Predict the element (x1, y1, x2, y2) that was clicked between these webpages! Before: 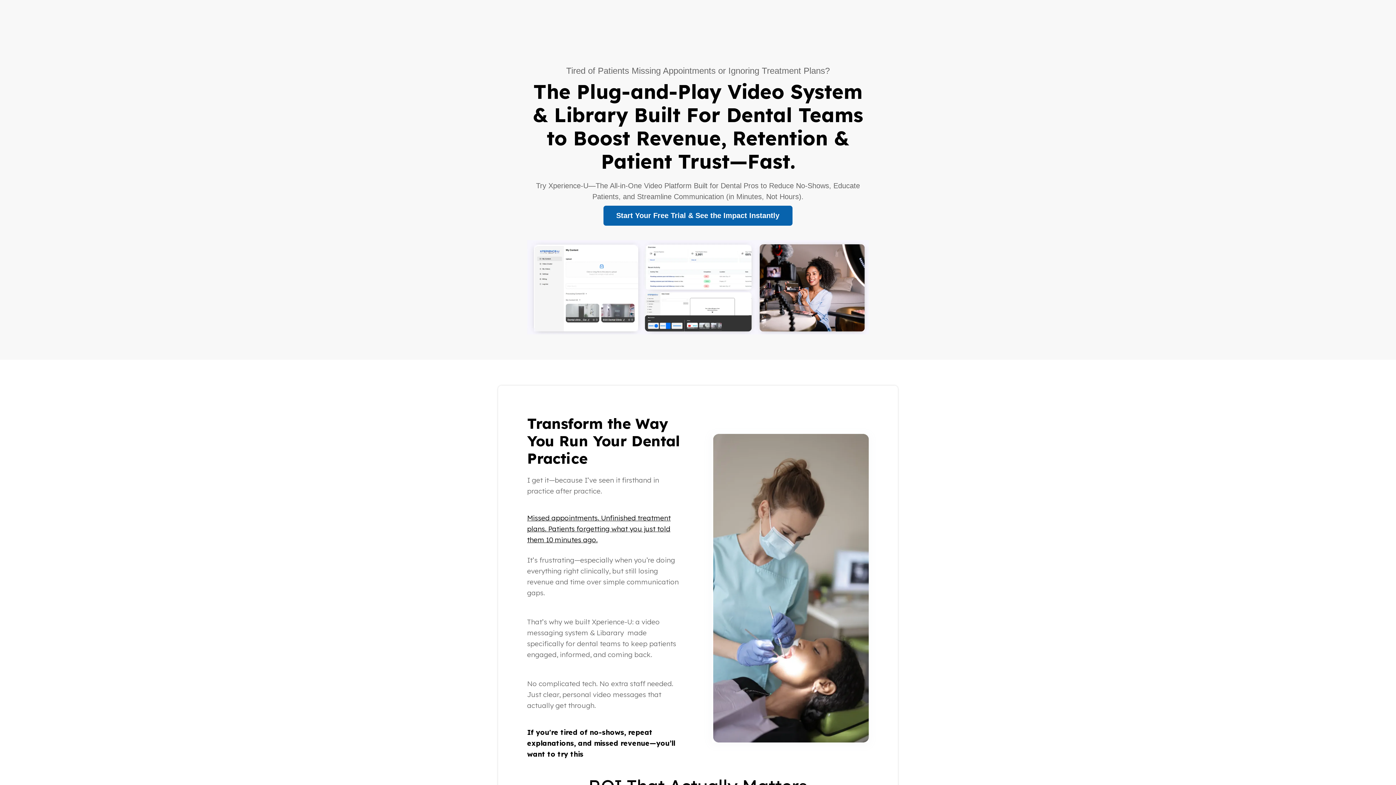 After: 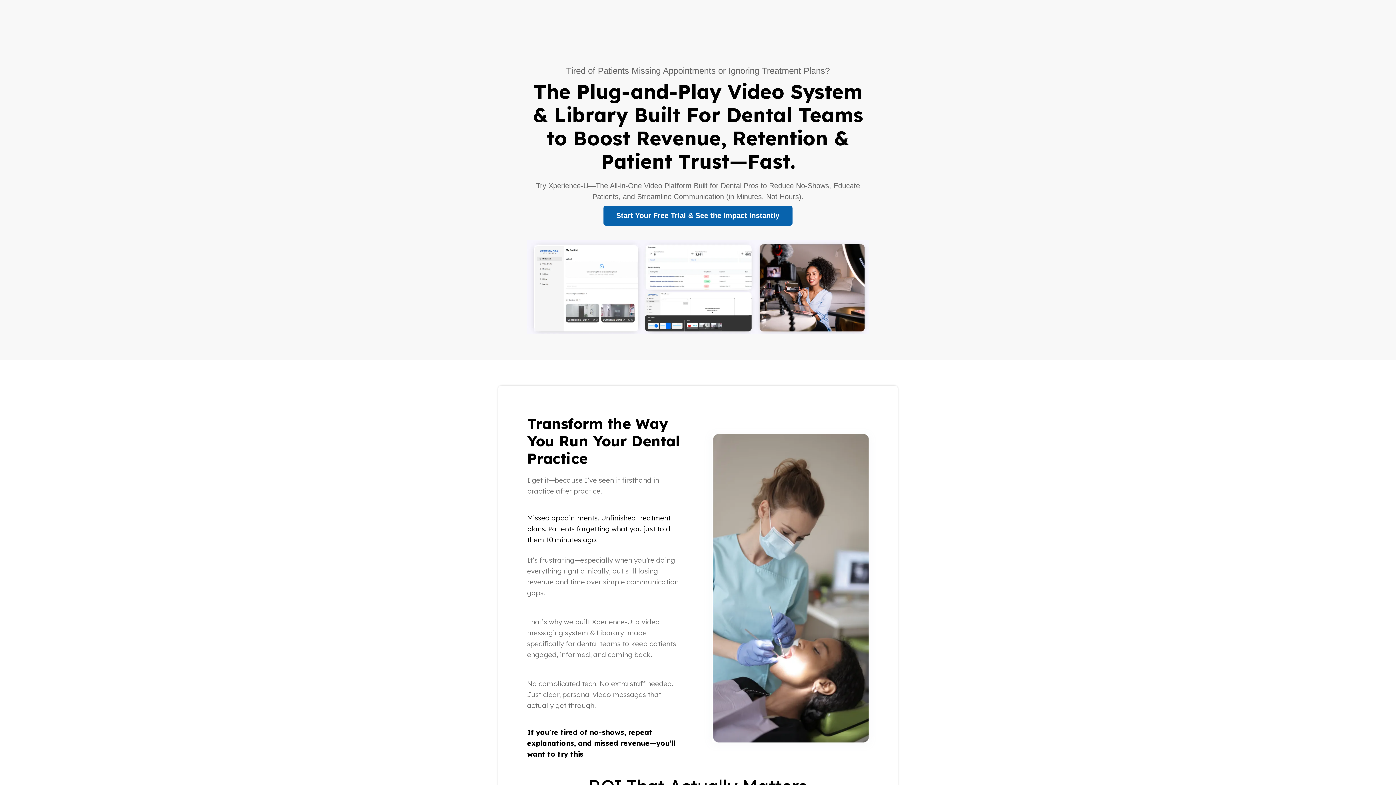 Action: label: Start Your Free Trial & See the Impact Instantly
 bbox: (603, 205, 792, 225)